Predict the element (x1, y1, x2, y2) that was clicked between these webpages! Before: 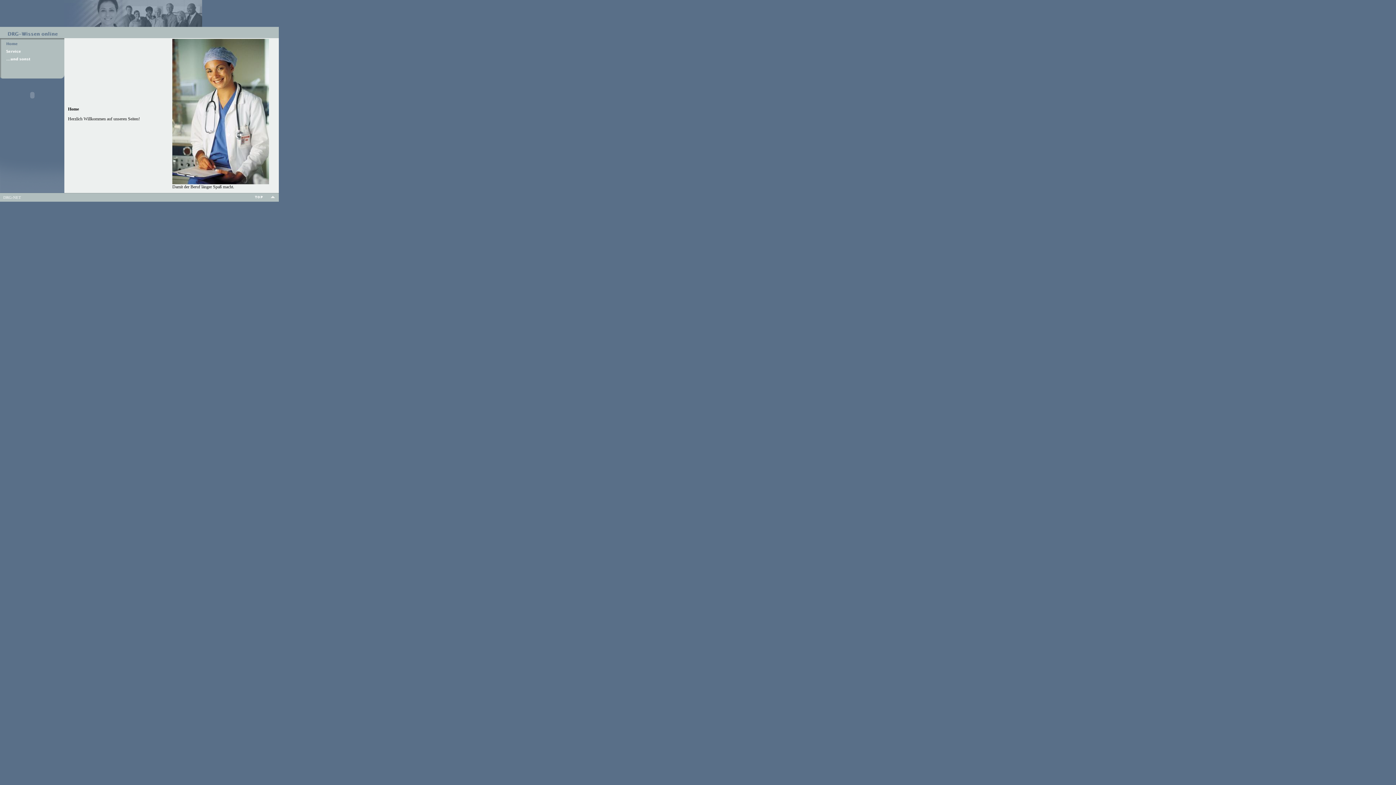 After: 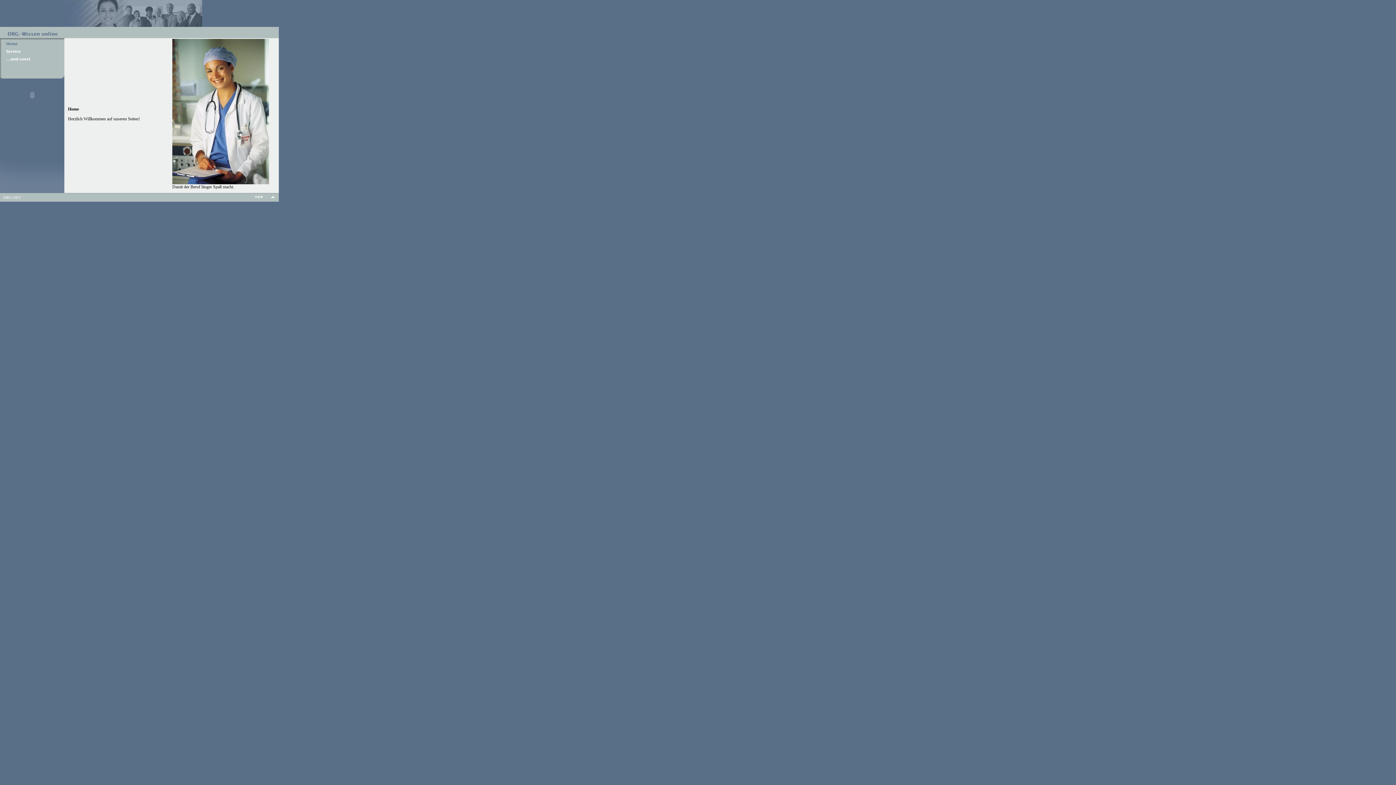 Action: bbox: (251, 197, 278, 202)